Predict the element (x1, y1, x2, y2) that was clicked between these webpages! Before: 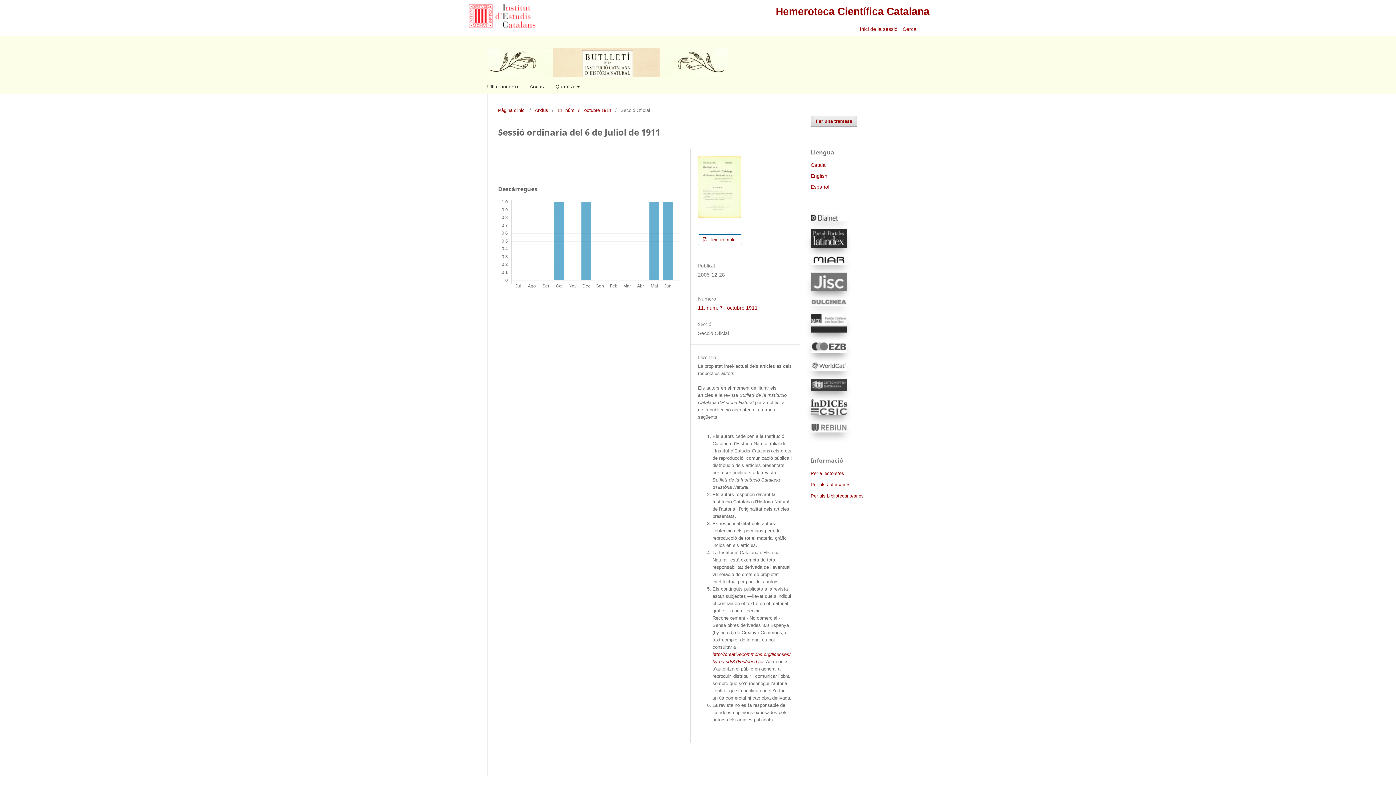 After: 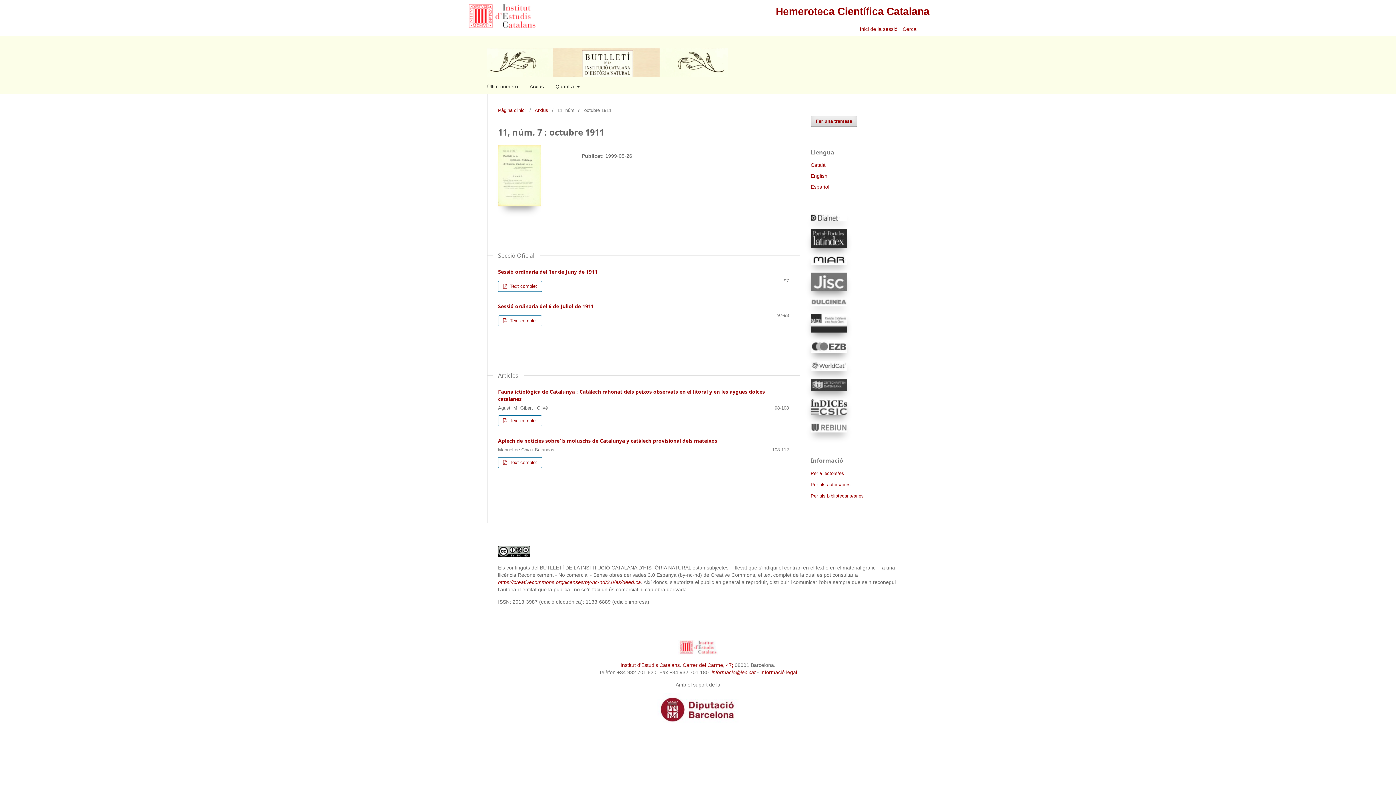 Action: bbox: (557, 106, 611, 114) label: 11, núm. 7 : octubre 1911